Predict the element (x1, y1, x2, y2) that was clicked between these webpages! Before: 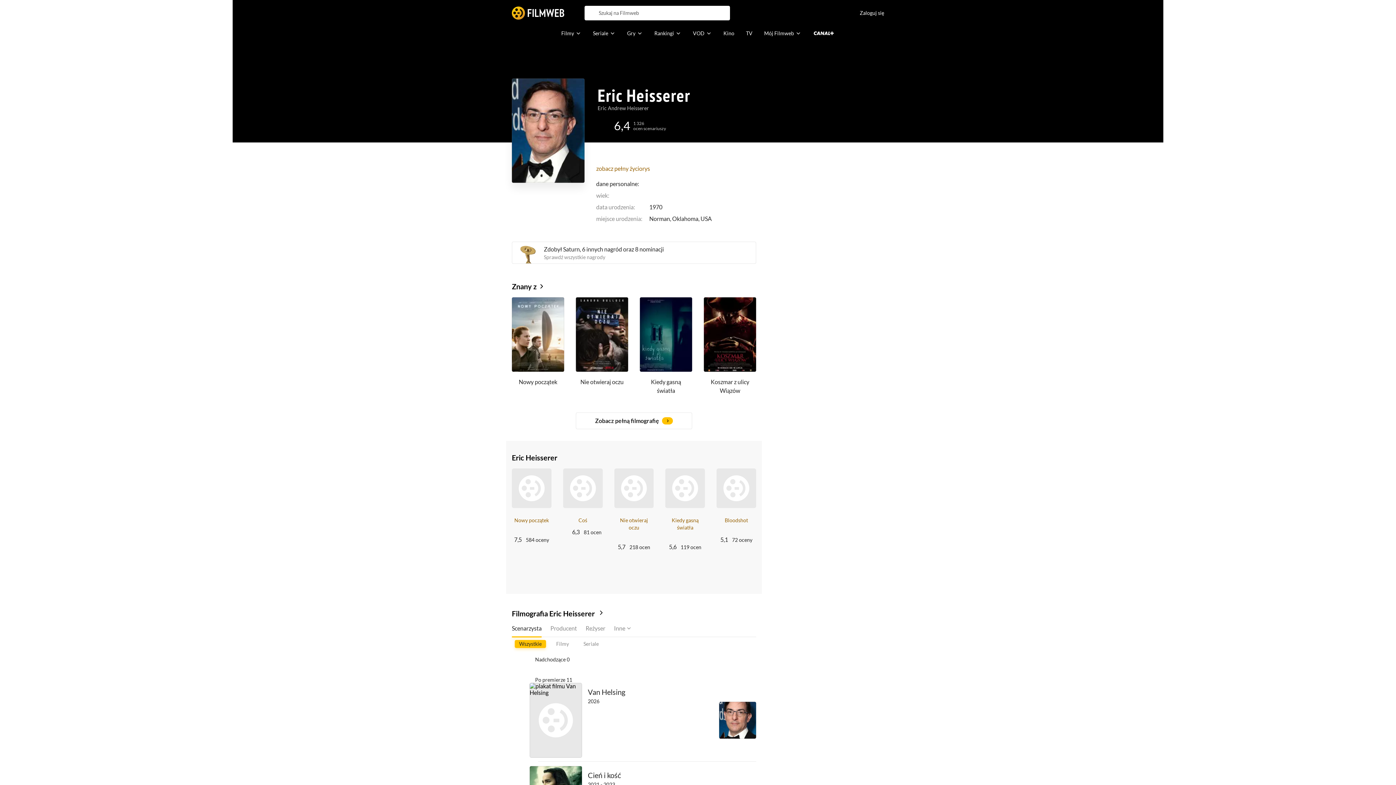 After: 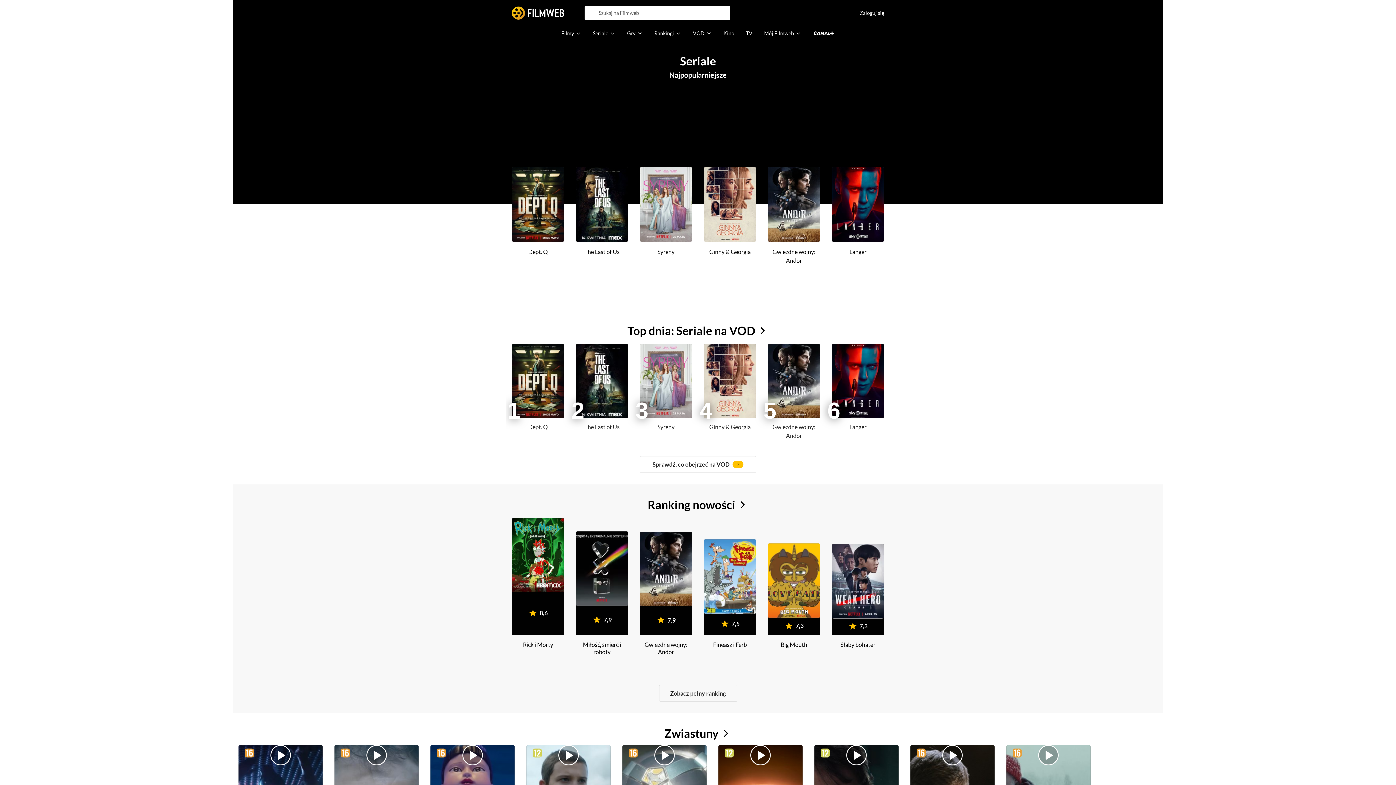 Action: bbox: (587, 26, 621, 40) label: Seriale